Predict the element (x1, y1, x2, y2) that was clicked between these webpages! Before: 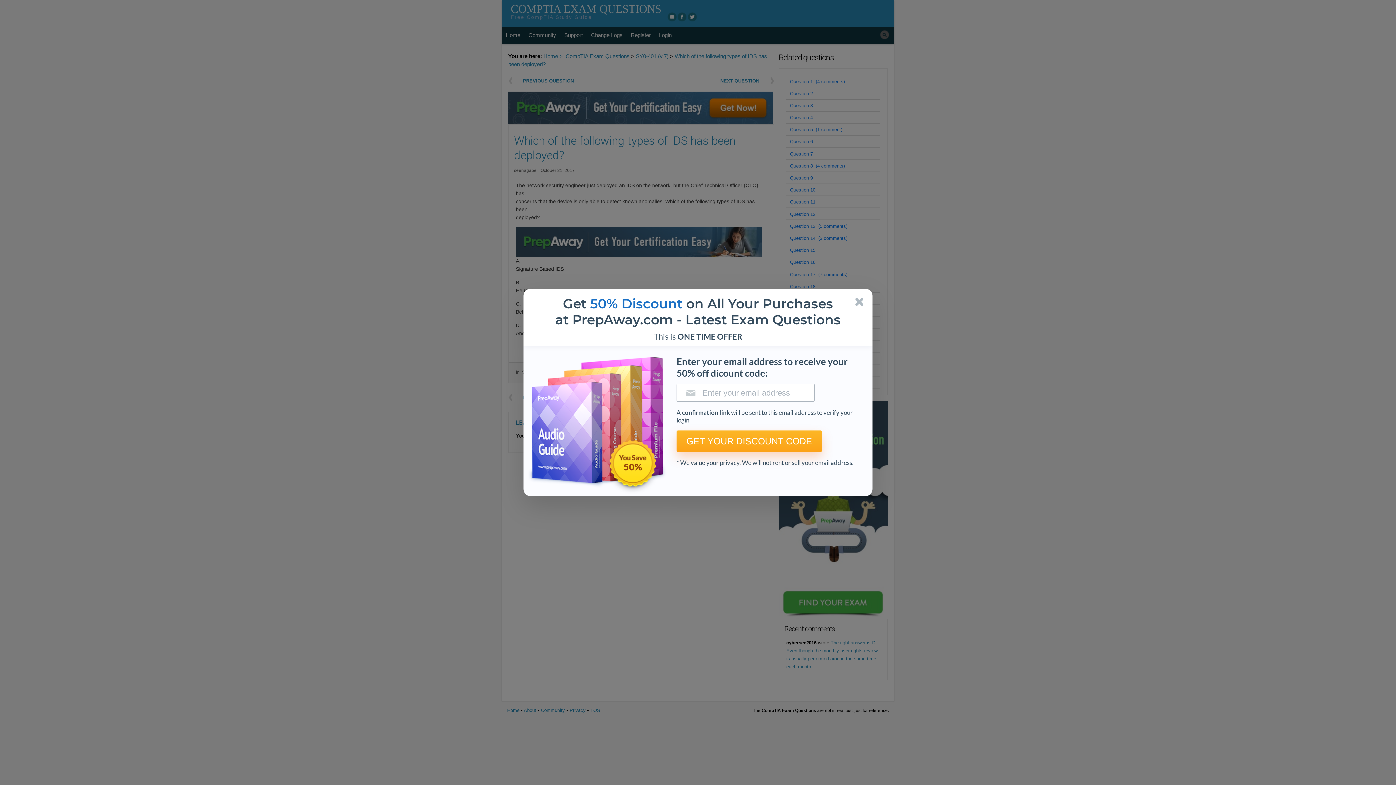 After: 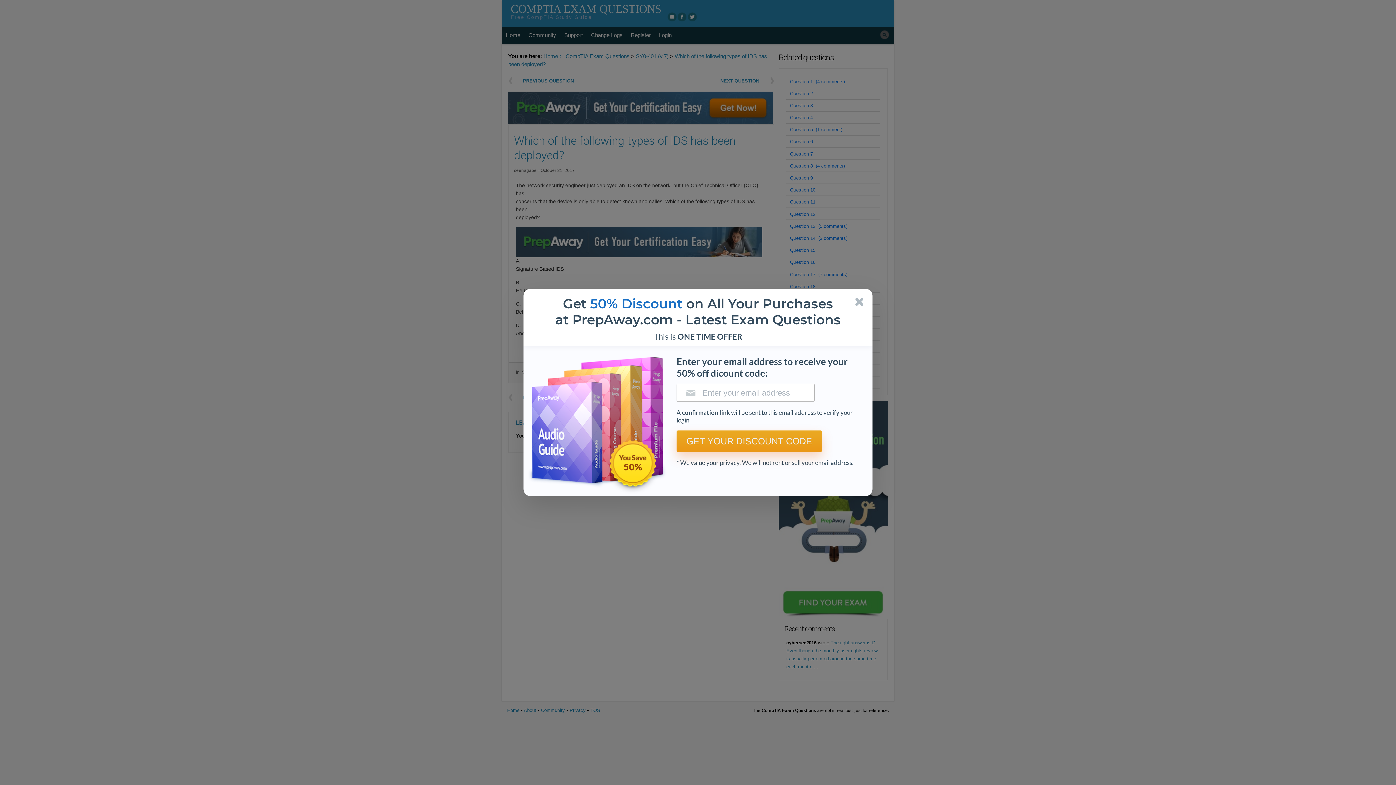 Action: bbox: (676, 430, 822, 452) label: GET YOUR DISCOUNT CODE